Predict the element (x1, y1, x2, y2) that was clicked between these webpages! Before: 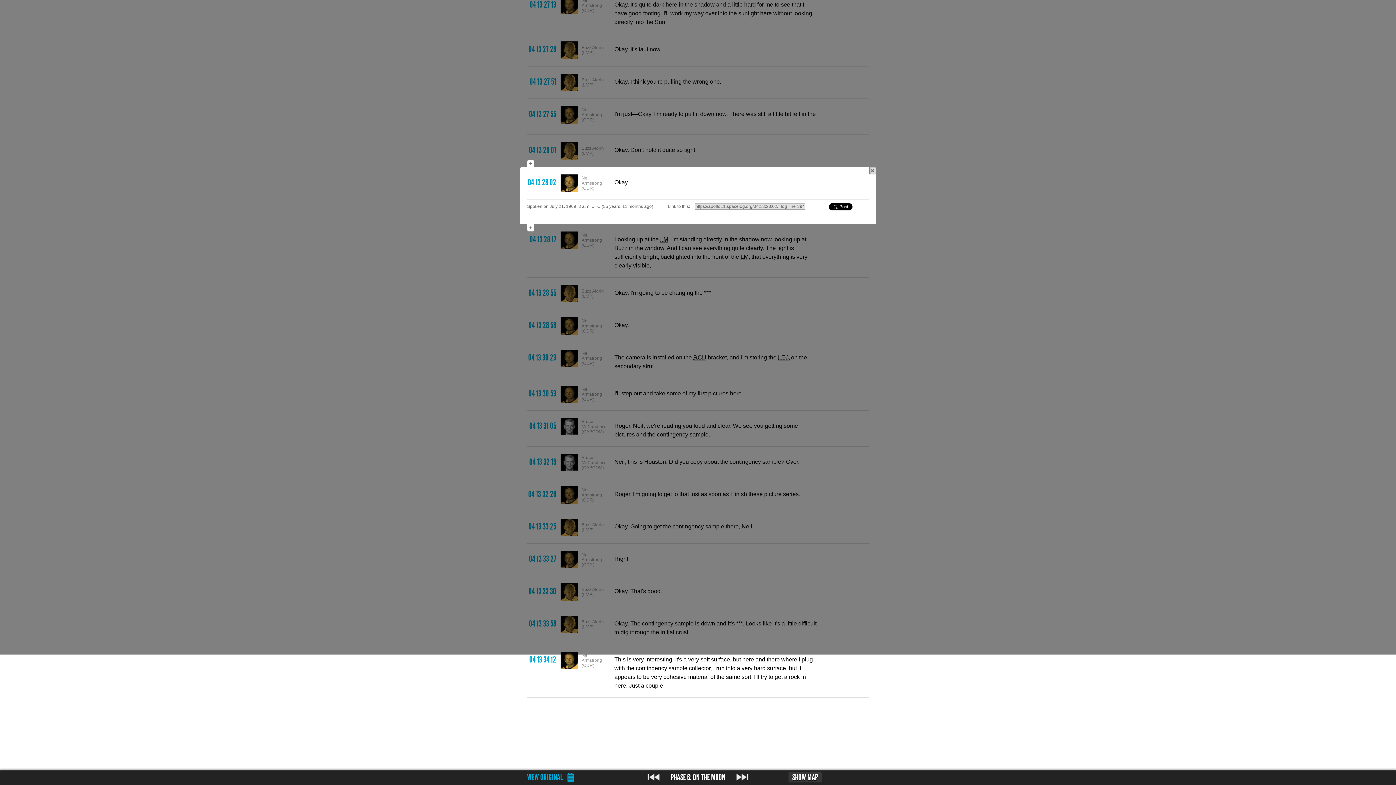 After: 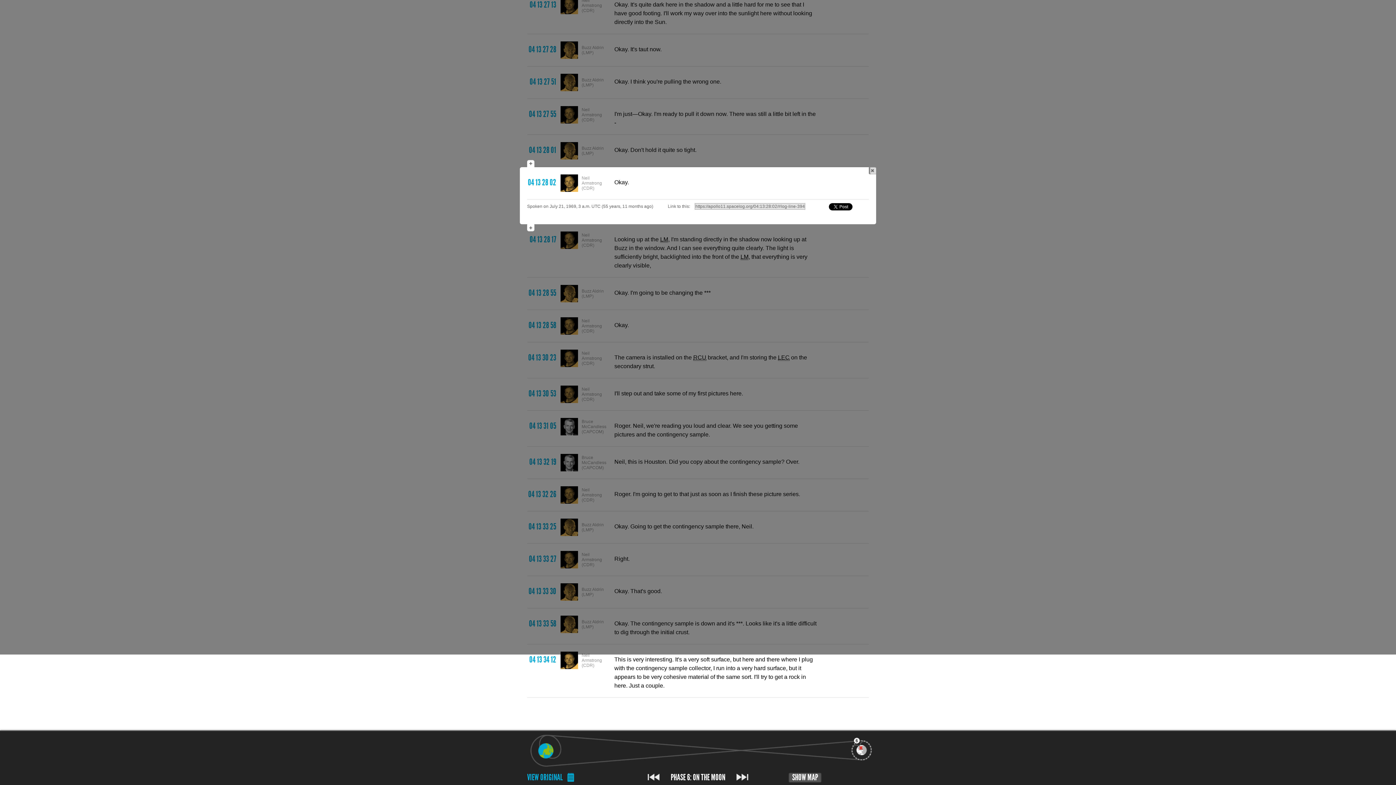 Action: bbox: (788, 772, 821, 782) label: SHOW MAP